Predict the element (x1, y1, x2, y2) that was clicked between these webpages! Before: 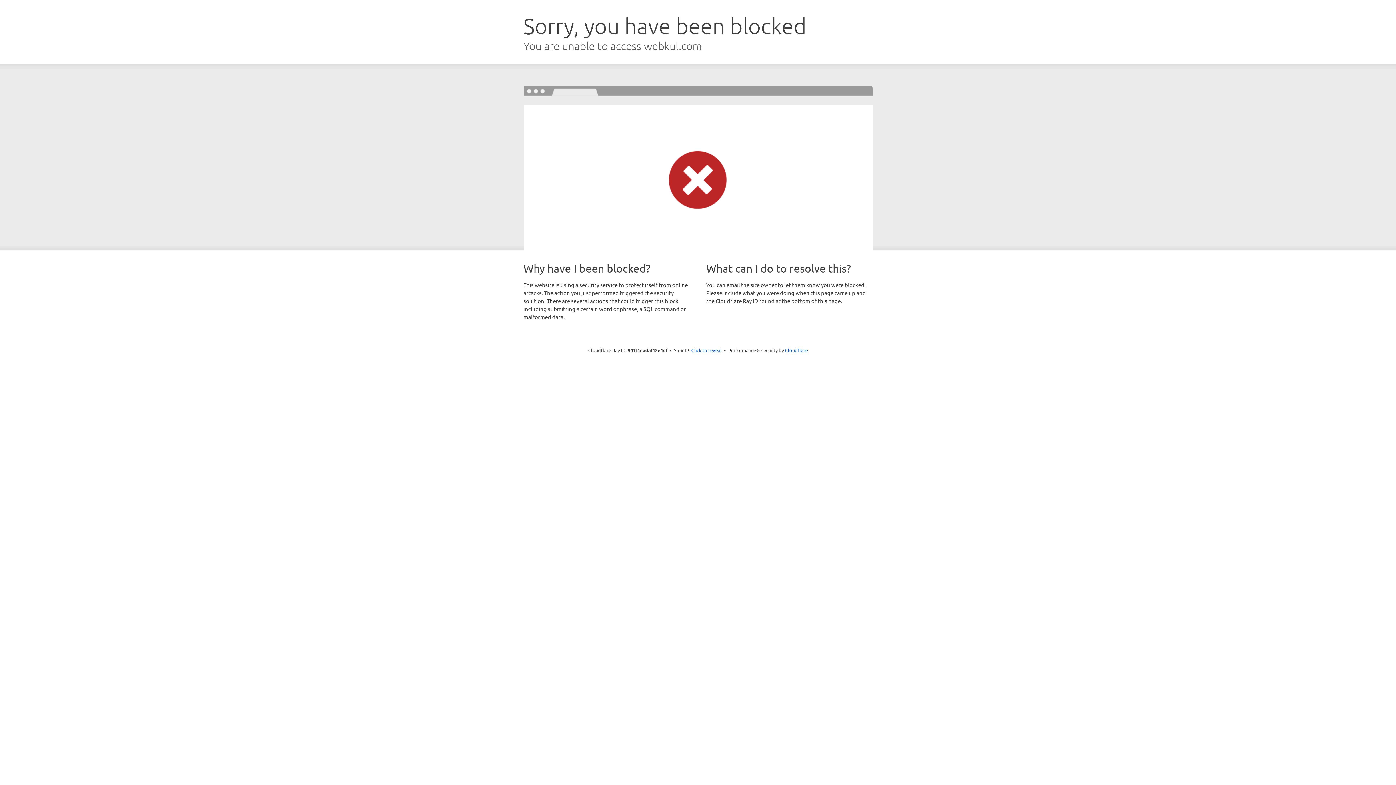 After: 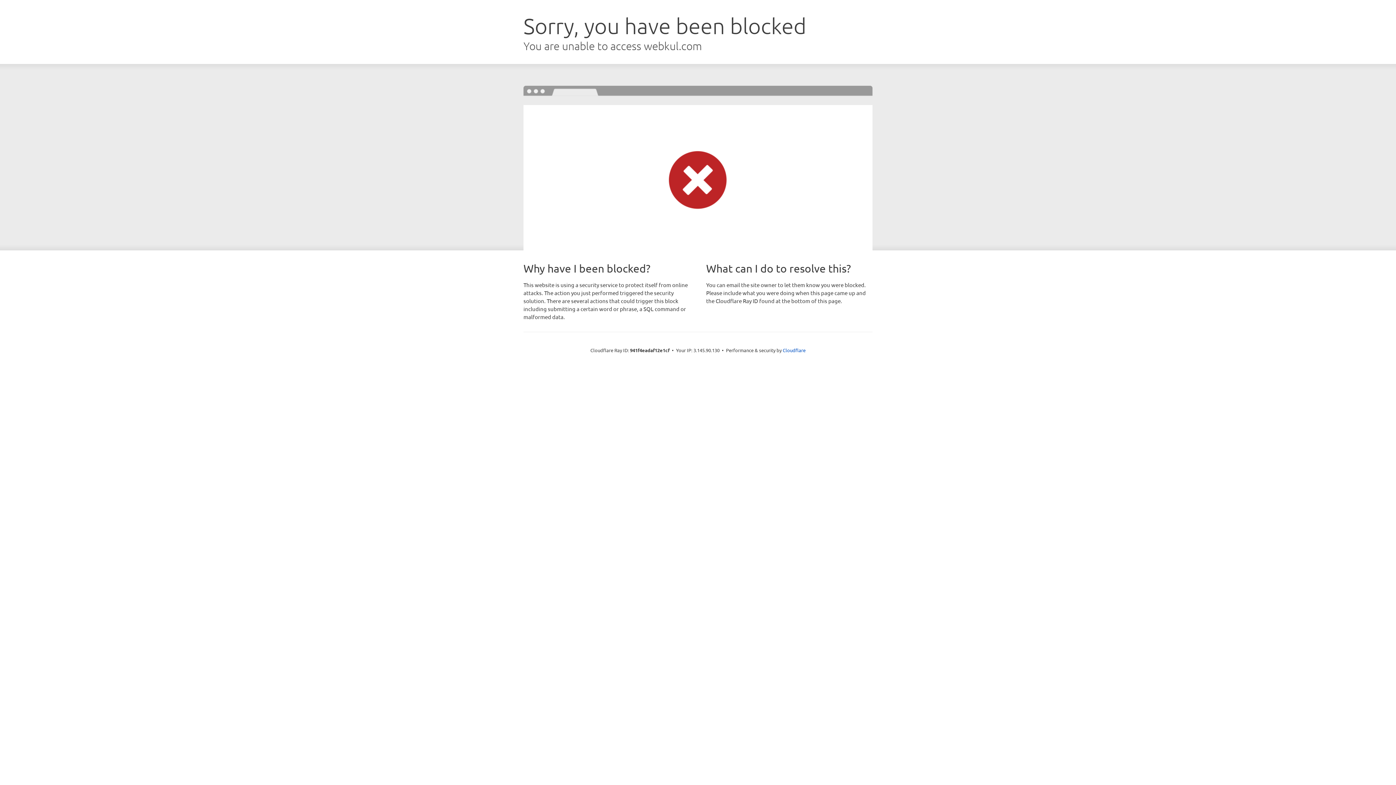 Action: label: Click to reveal bbox: (691, 346, 722, 353)